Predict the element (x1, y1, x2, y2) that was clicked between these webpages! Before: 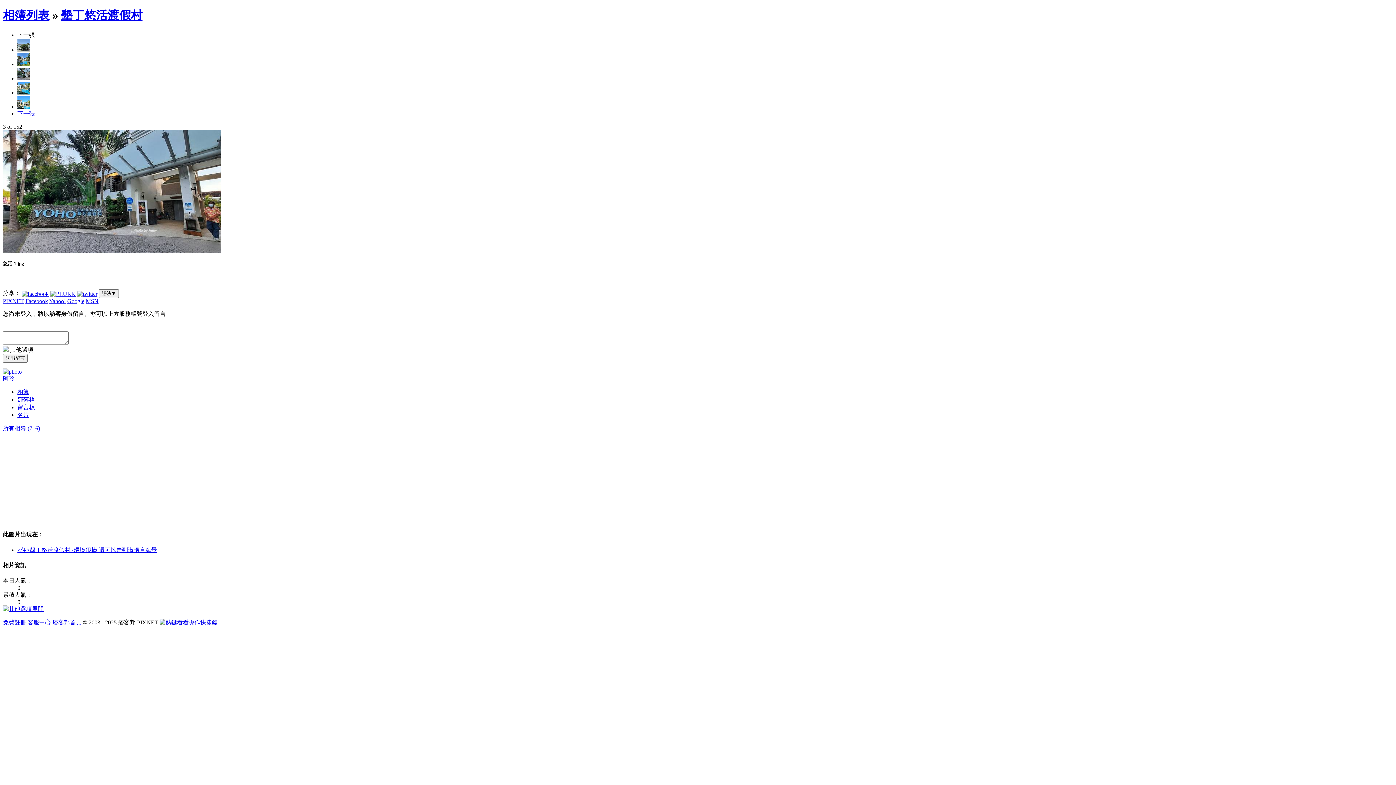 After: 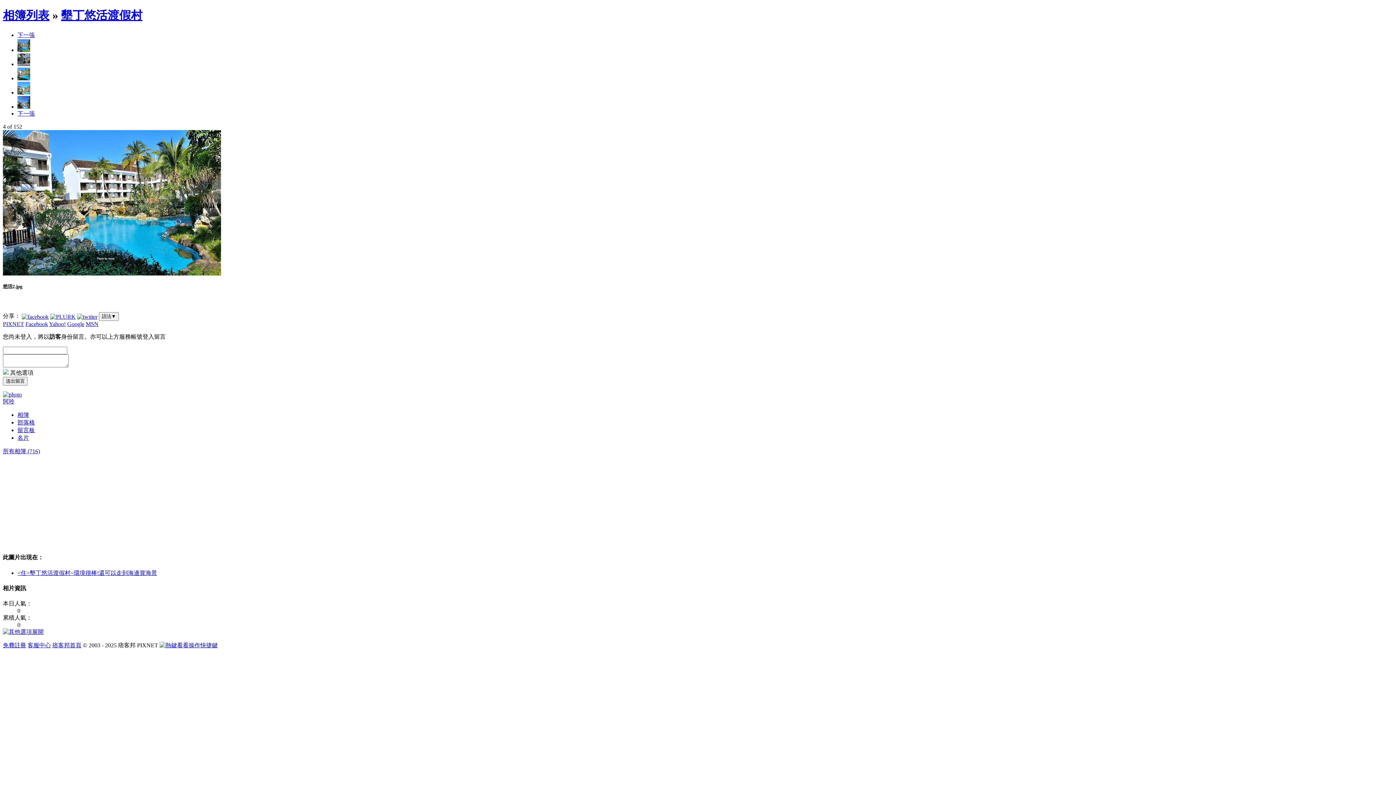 Action: bbox: (17, 89, 30, 95)